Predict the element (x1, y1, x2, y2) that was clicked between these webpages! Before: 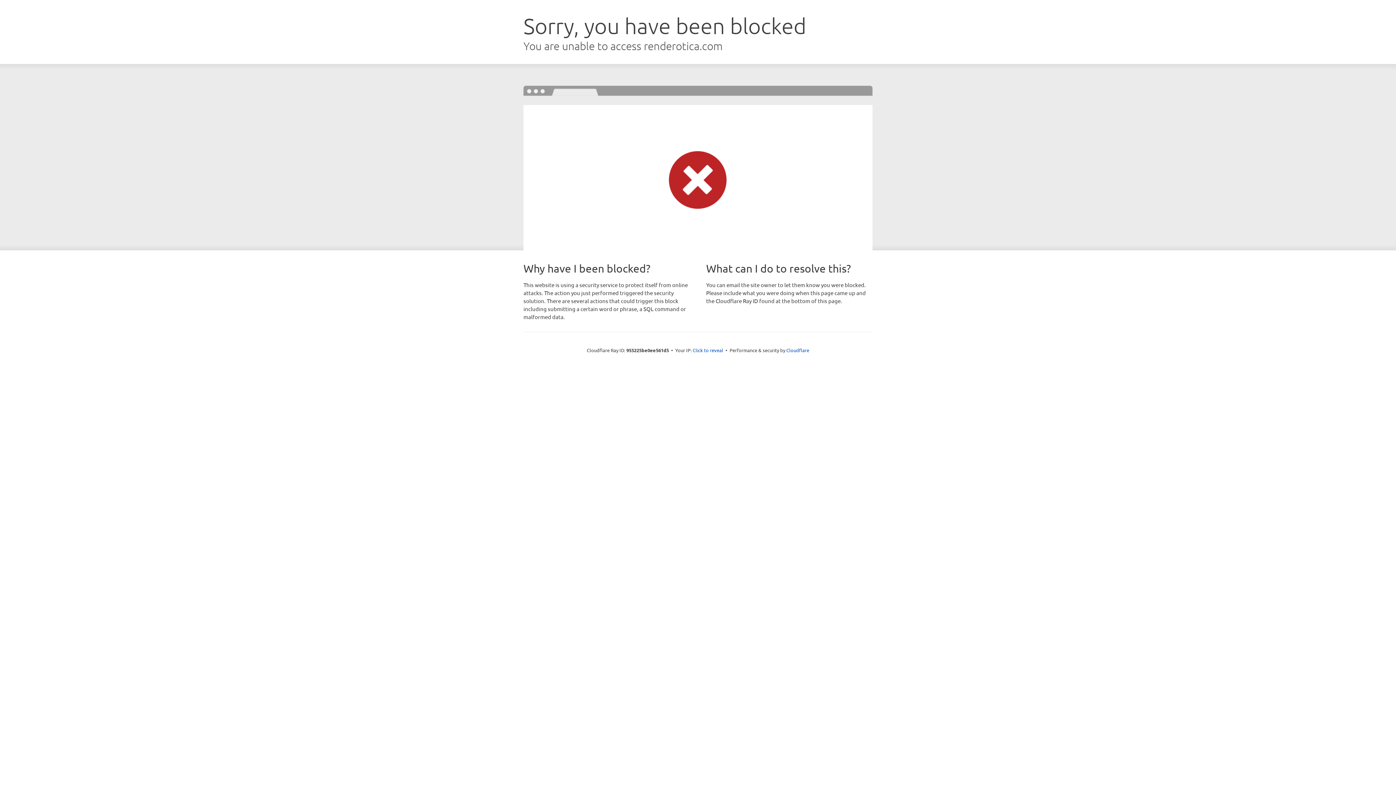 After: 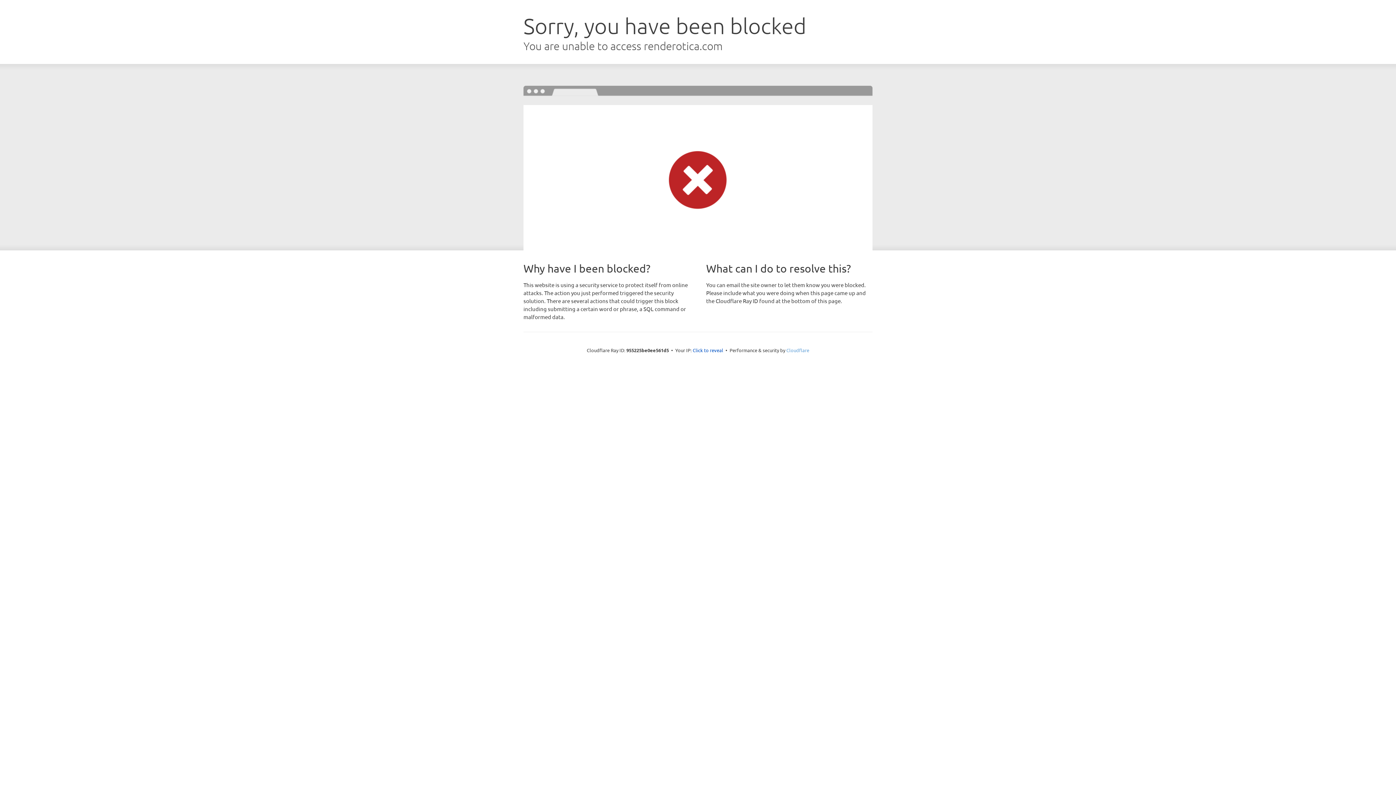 Action: bbox: (786, 347, 809, 353) label: Cloudflare